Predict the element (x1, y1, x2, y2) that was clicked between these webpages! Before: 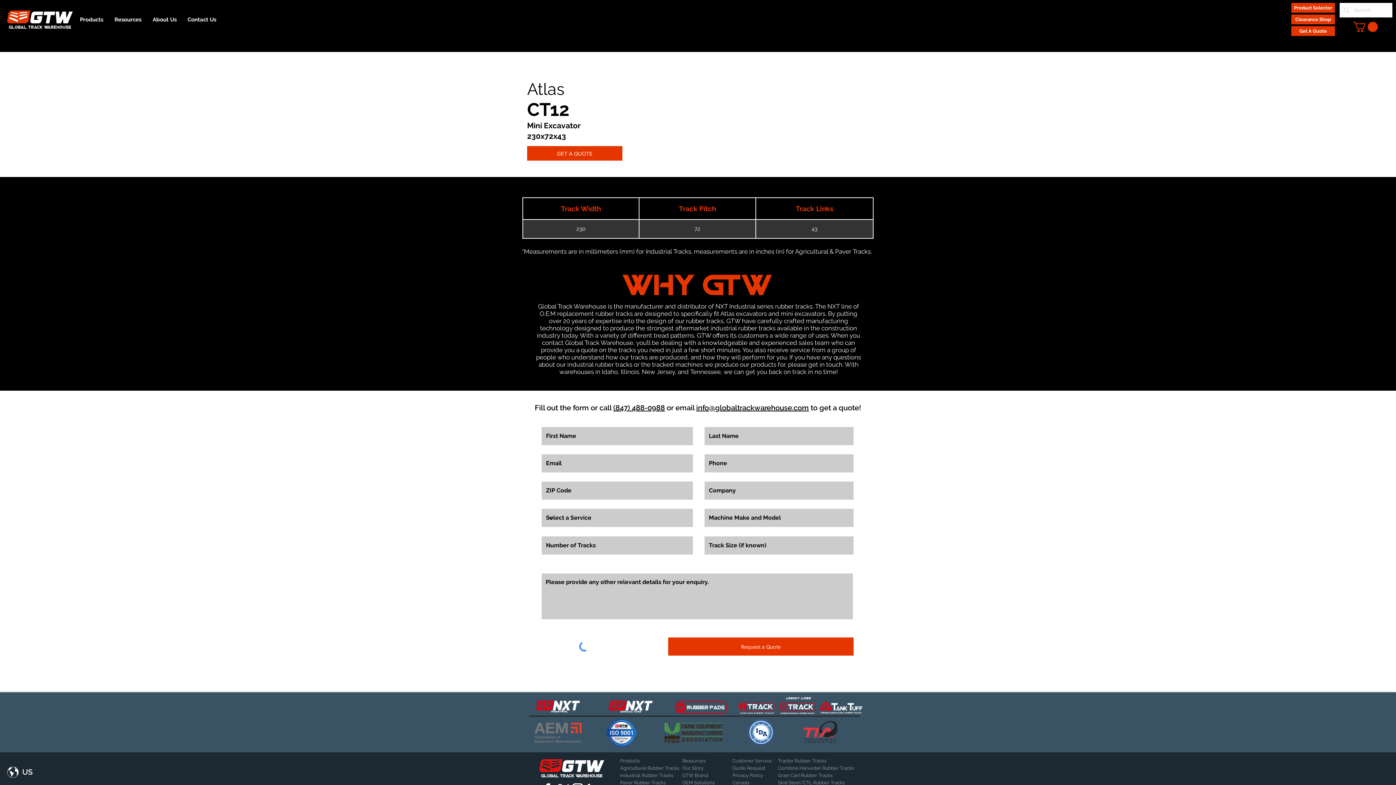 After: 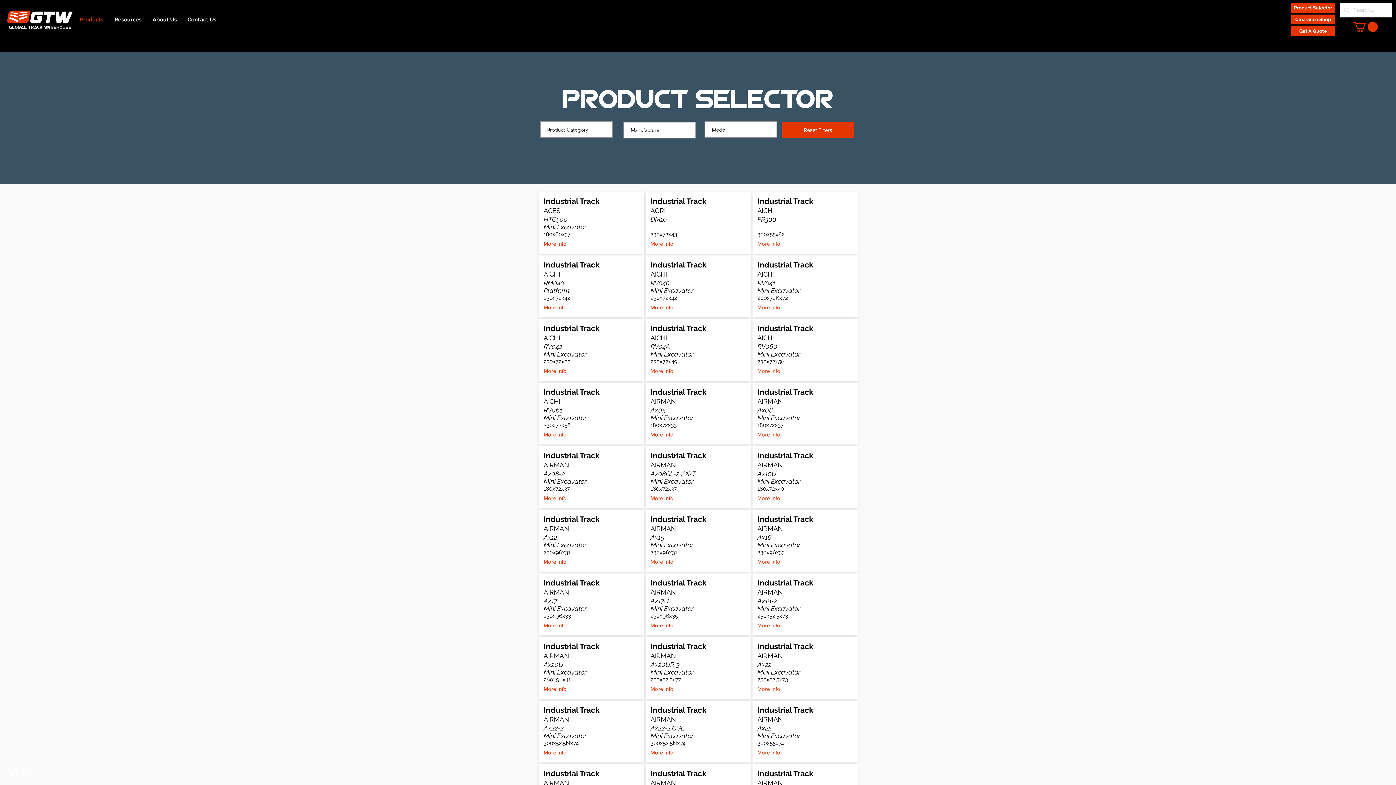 Action: label: Product Selector bbox: (1291, 2, 1335, 12)